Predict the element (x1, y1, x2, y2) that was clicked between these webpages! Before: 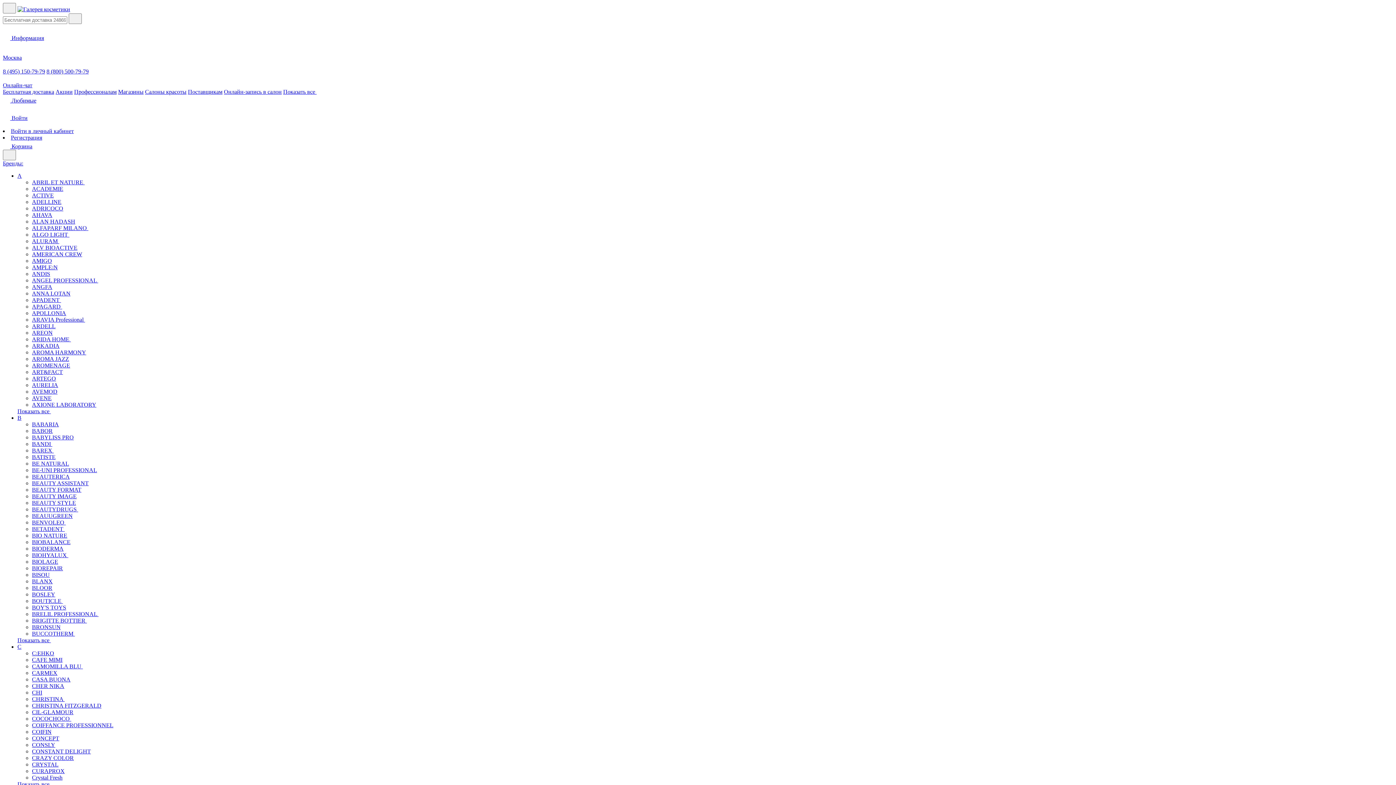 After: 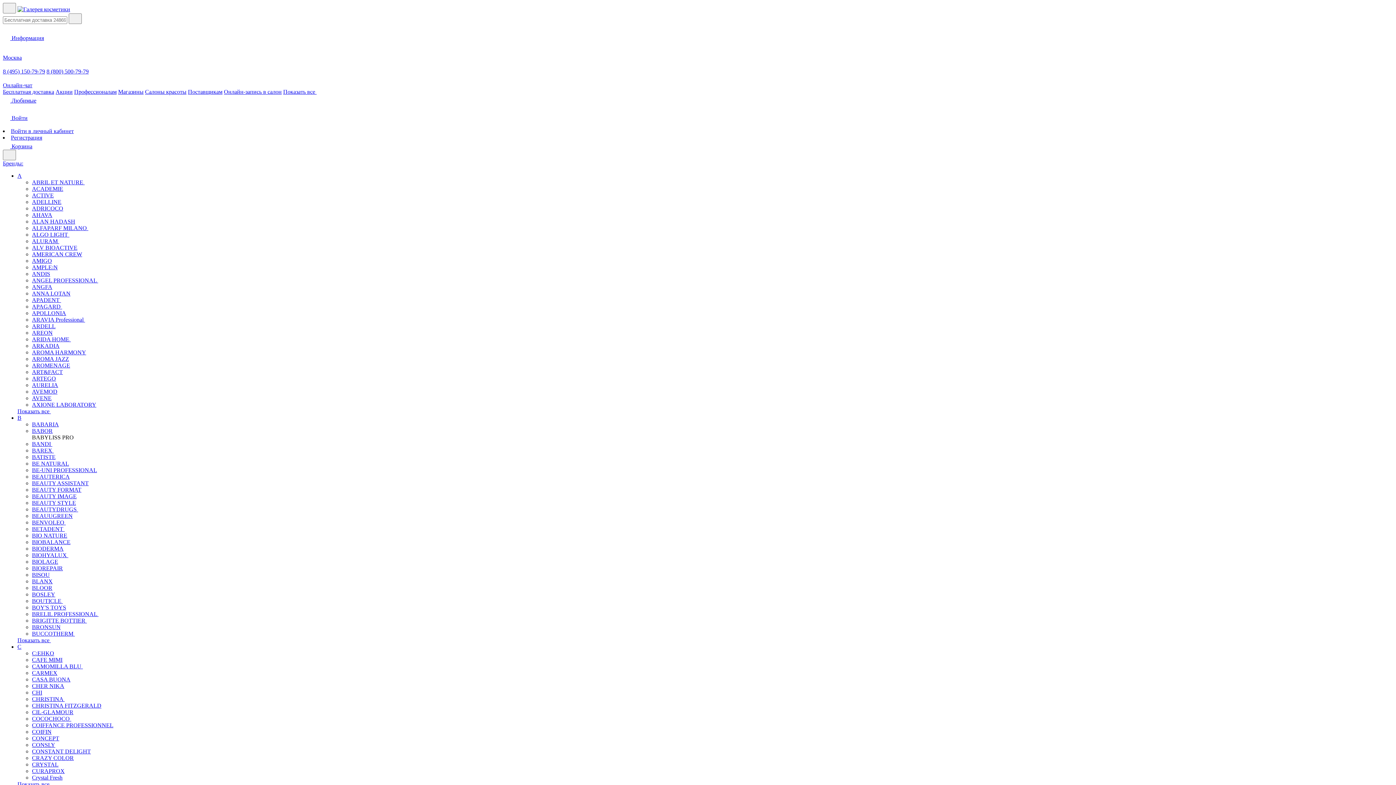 Action: label: BABYLISS PRO bbox: (32, 434, 73, 440)